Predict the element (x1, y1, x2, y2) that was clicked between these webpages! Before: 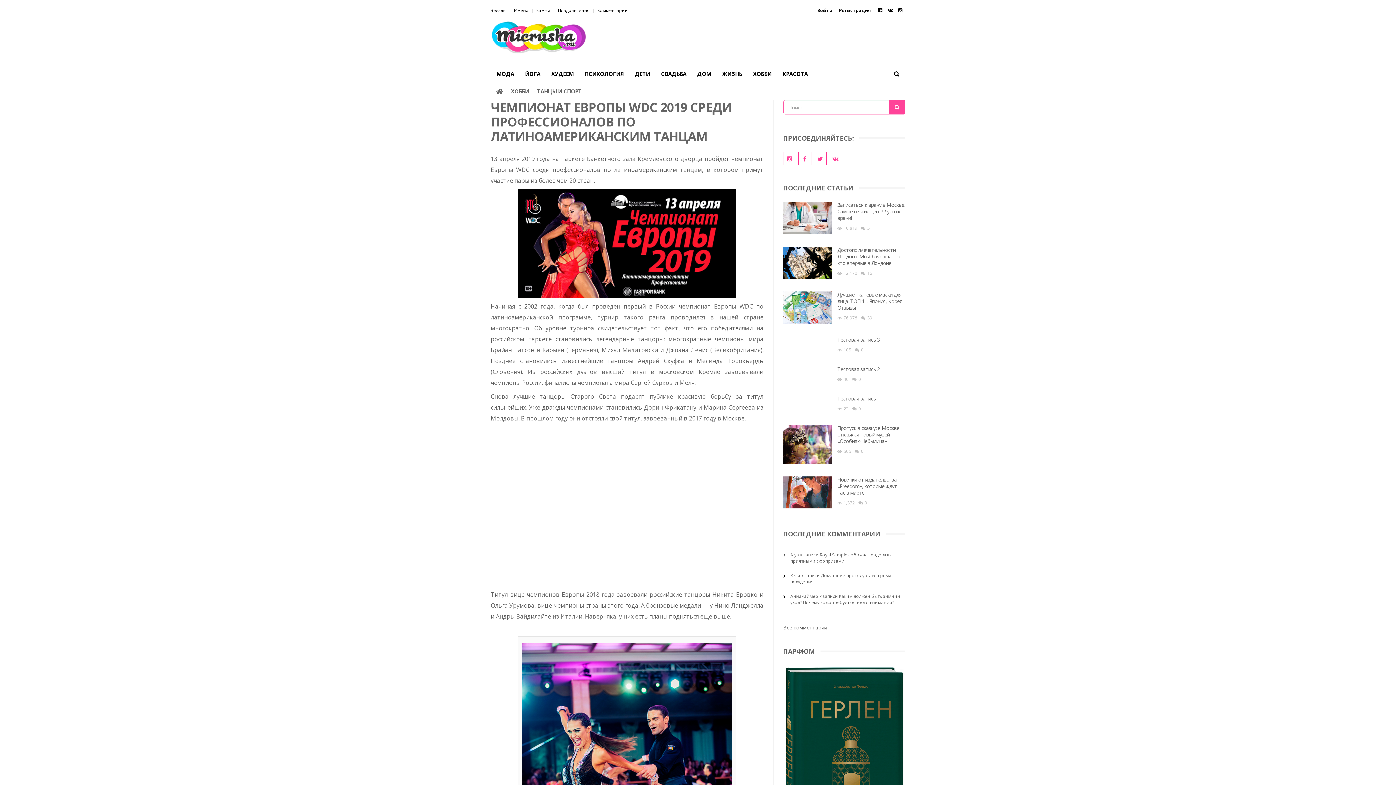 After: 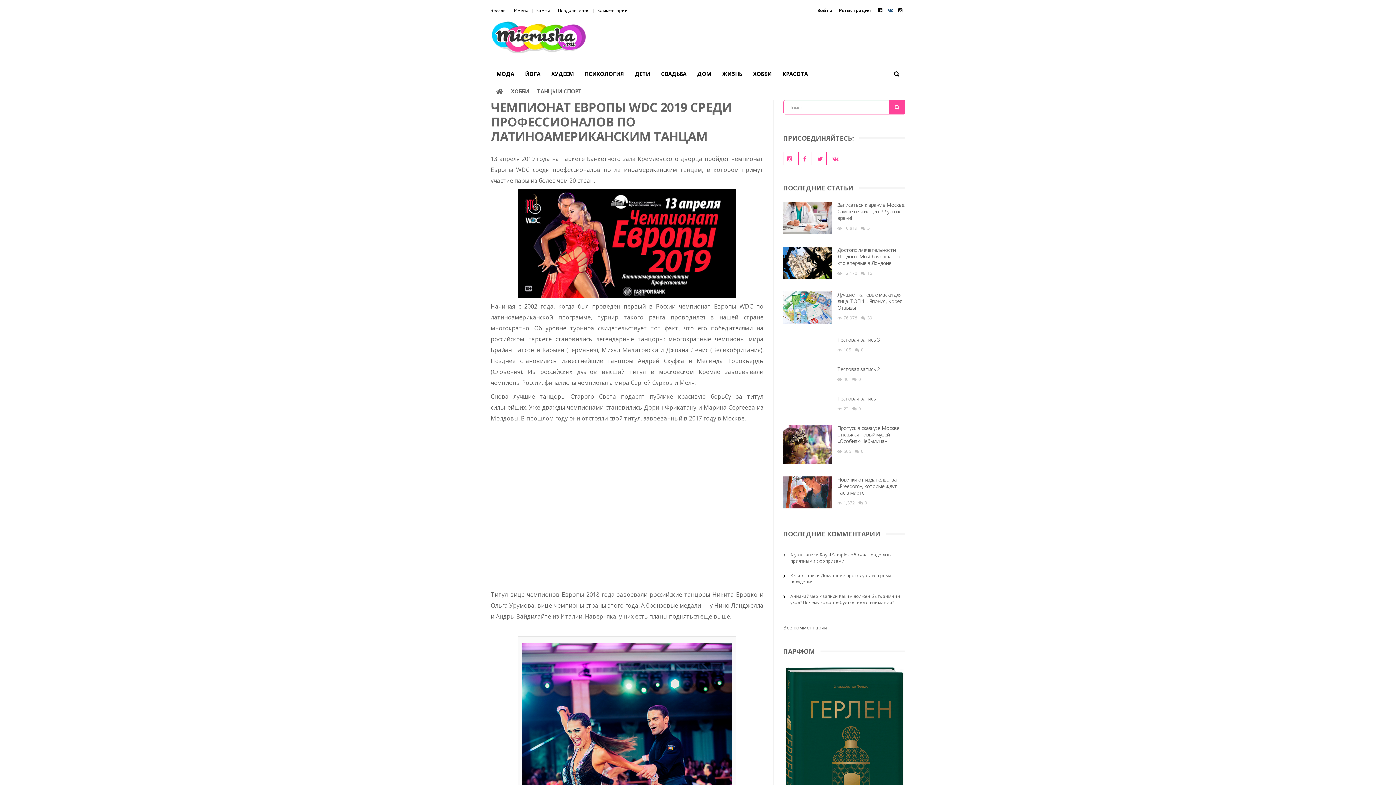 Action: bbox: (888, 6, 893, 13)